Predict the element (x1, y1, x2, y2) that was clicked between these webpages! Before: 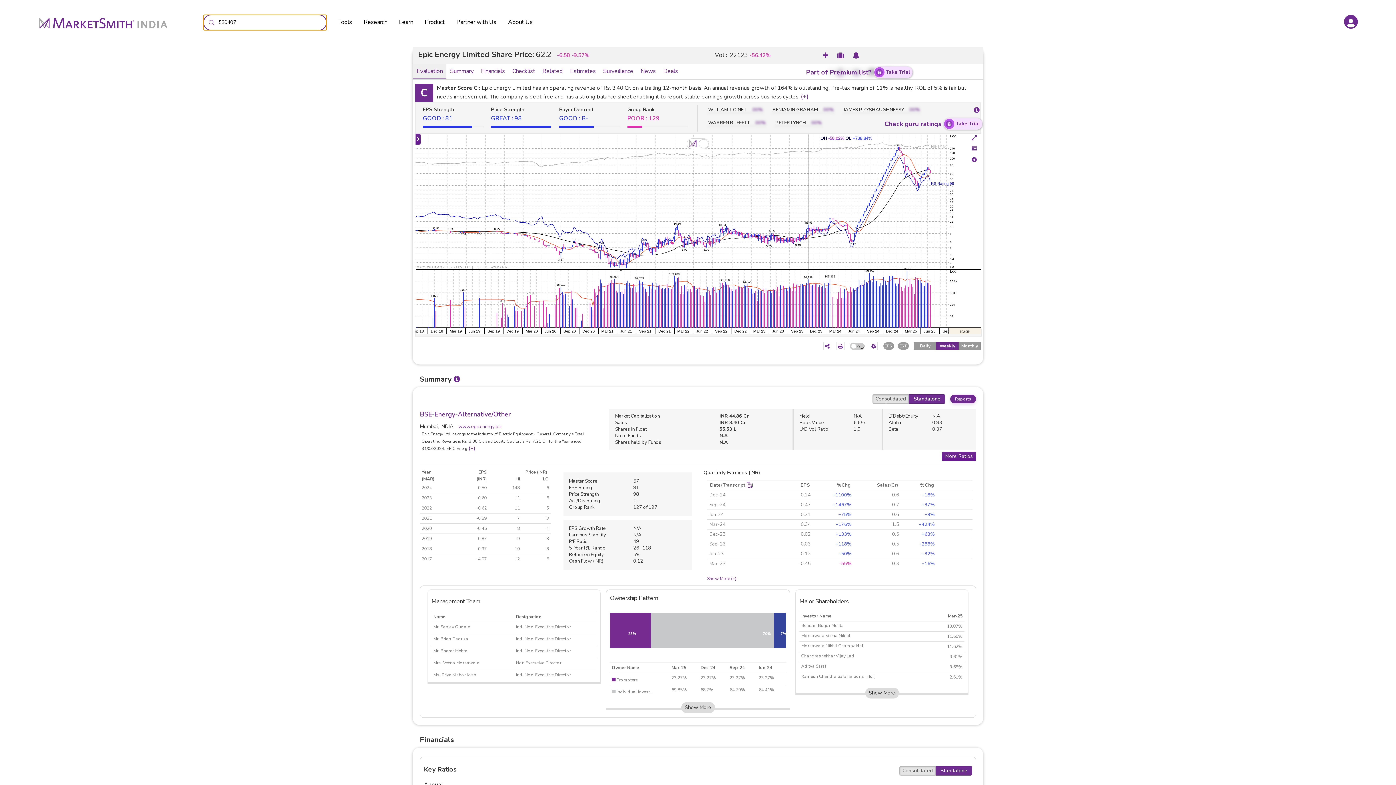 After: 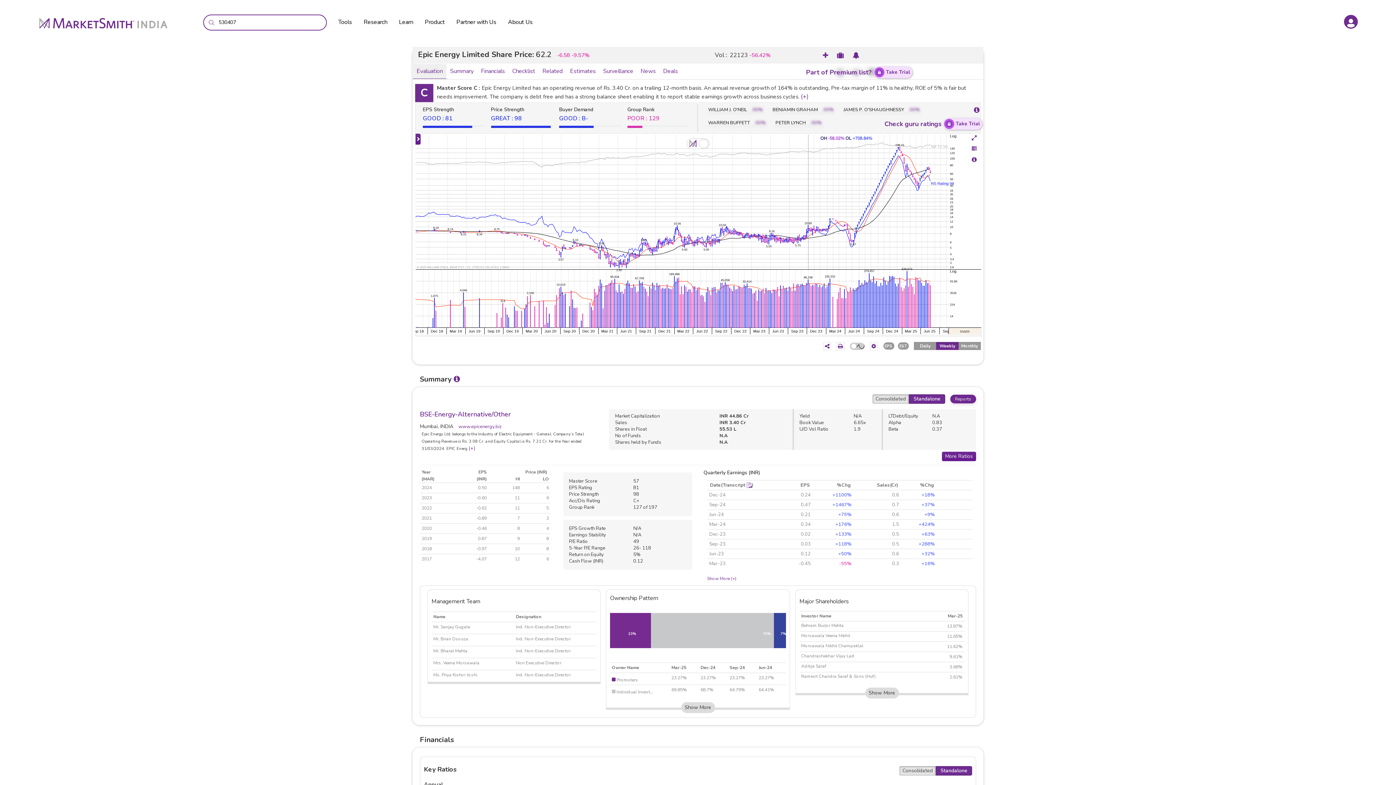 Action: label: Evaluation bbox: (413, 64, 446, 78)